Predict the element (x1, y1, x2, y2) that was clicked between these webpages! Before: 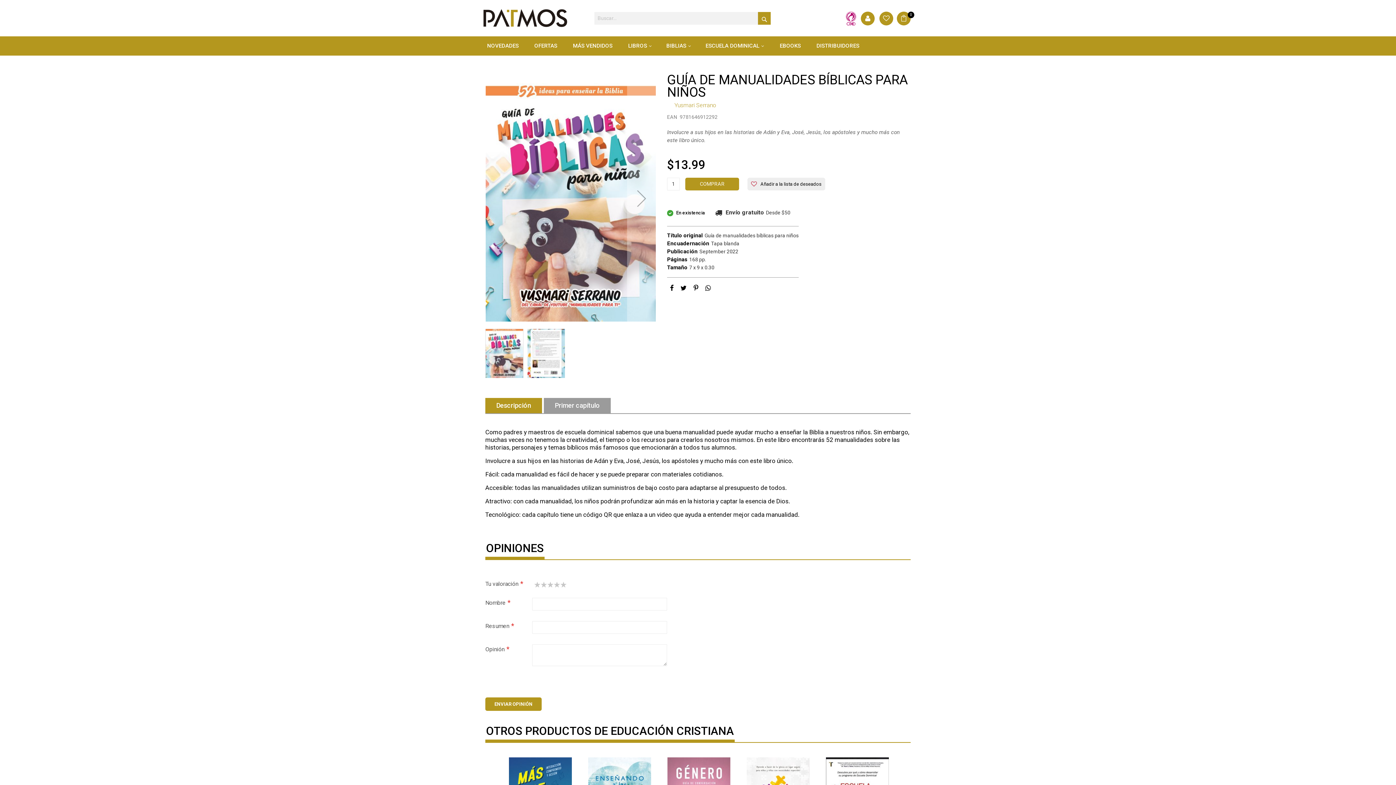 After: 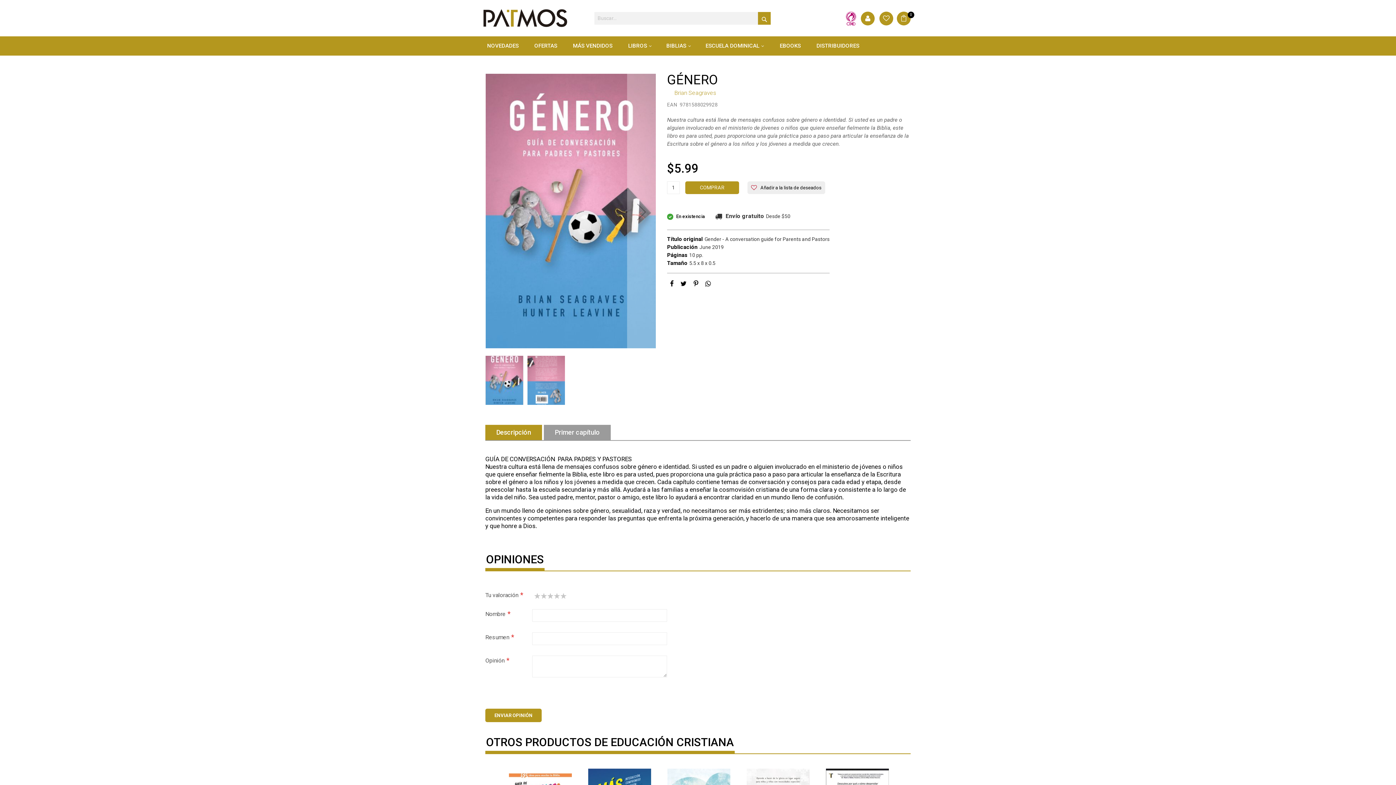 Action: bbox: (667, 757, 730, 766)